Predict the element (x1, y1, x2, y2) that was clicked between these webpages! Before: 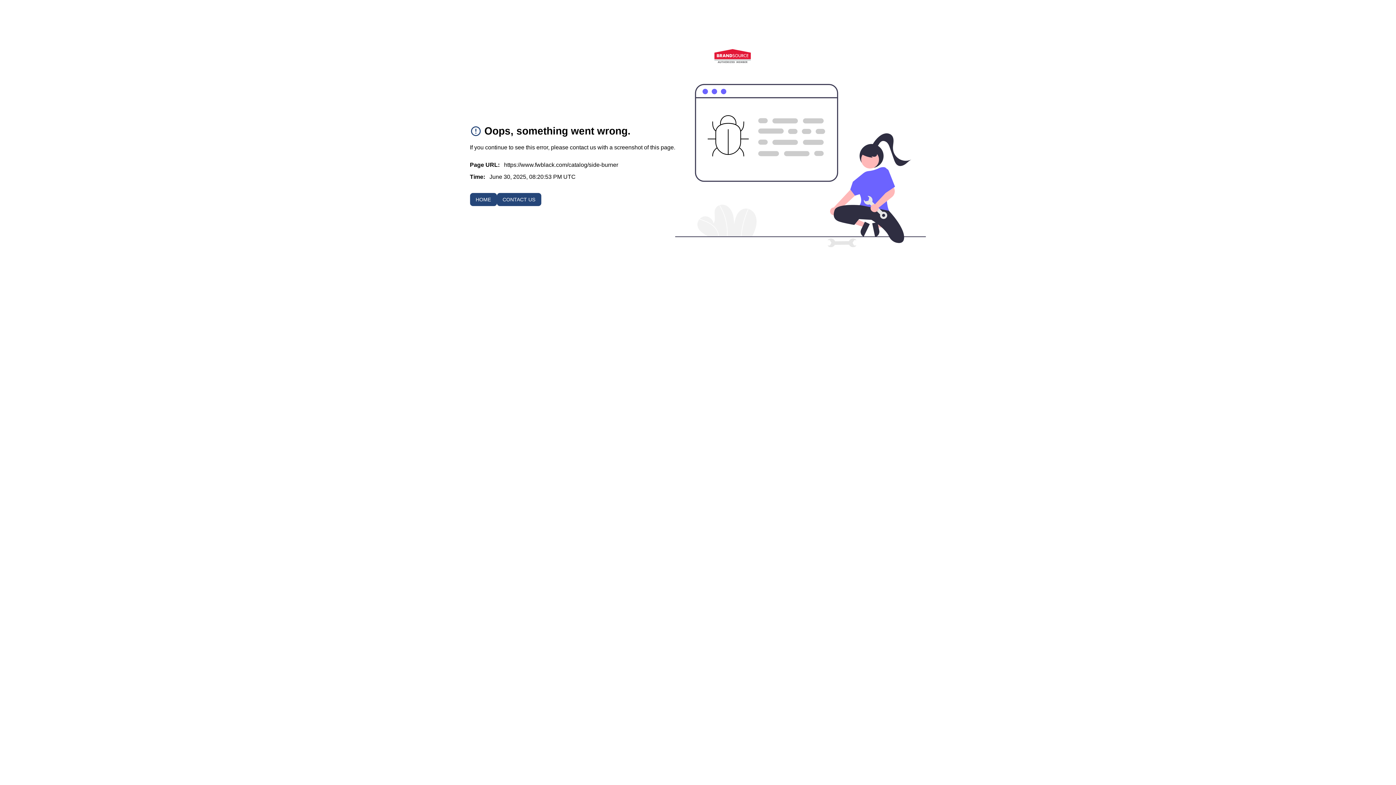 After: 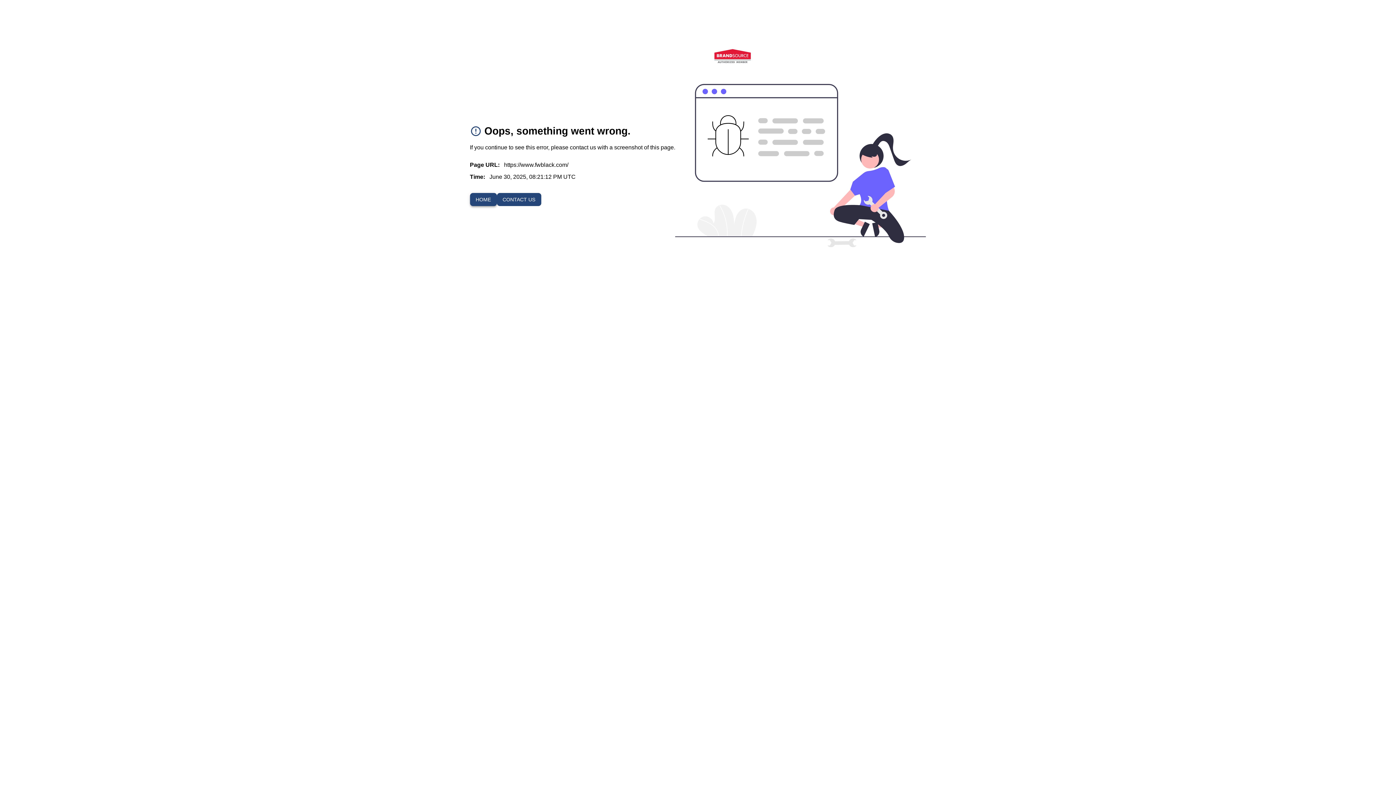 Action: label: HOME bbox: (470, 192, 496, 206)